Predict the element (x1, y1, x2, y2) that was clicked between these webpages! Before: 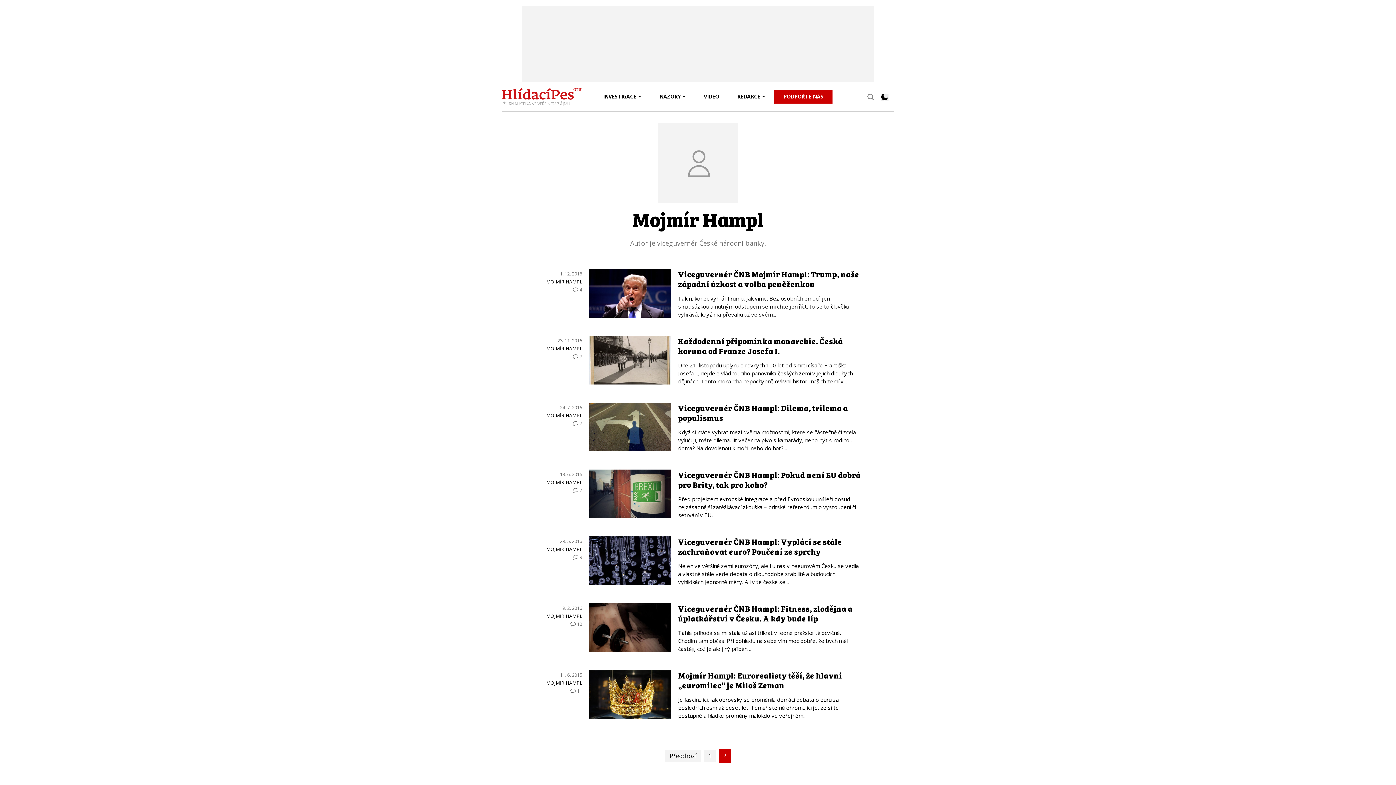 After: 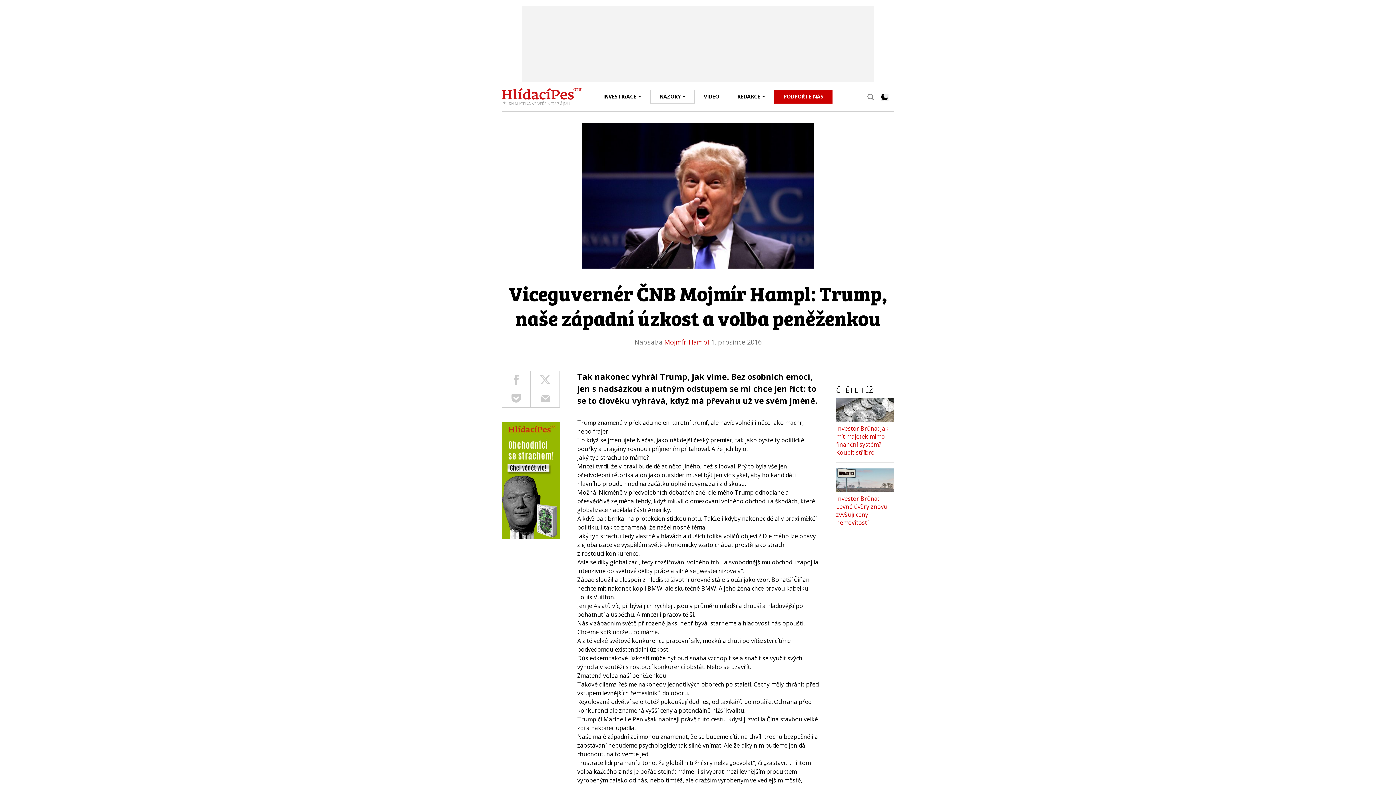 Action: label: Viceguvernér ČNB Mojmír Hampl: Trump, naše západní úzkost a volba peněženkou bbox: (678, 267, 859, 289)